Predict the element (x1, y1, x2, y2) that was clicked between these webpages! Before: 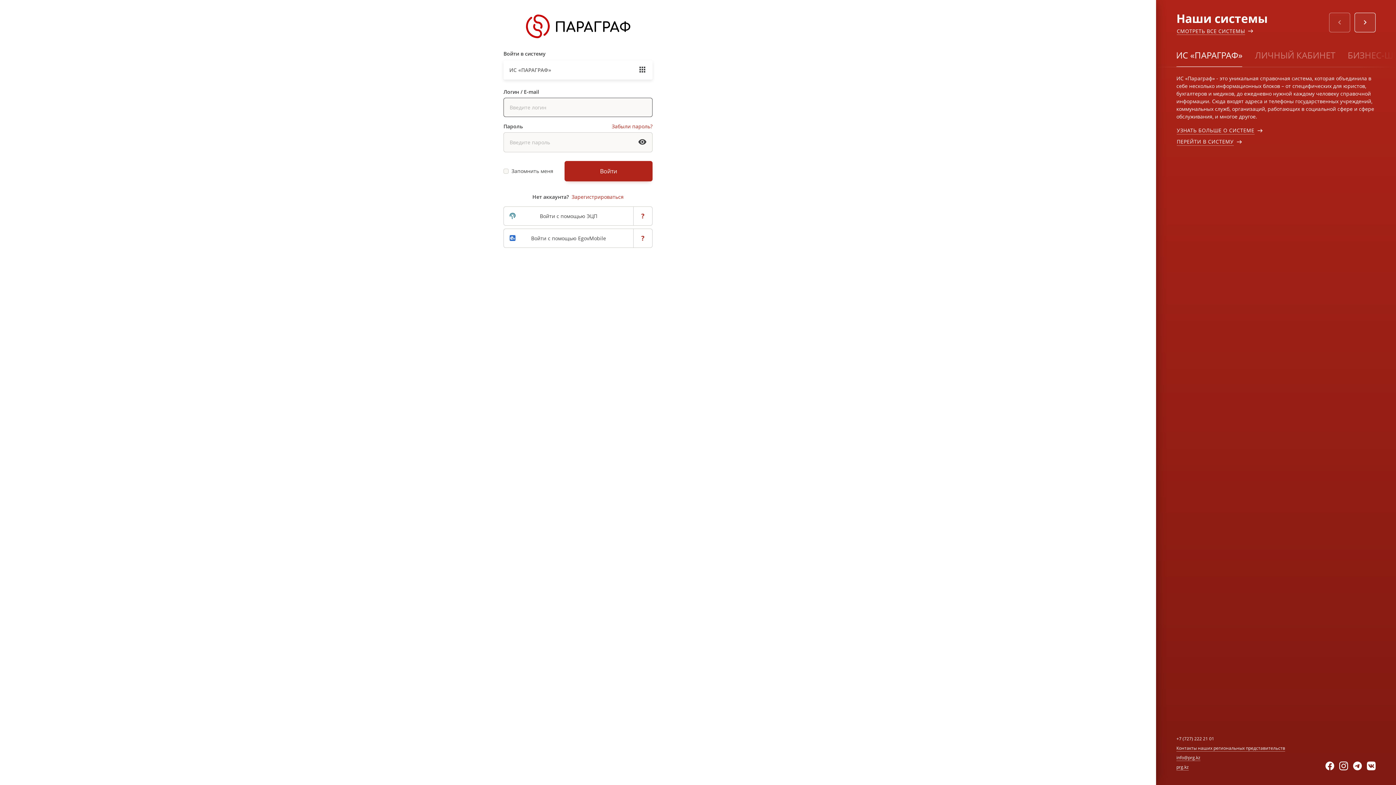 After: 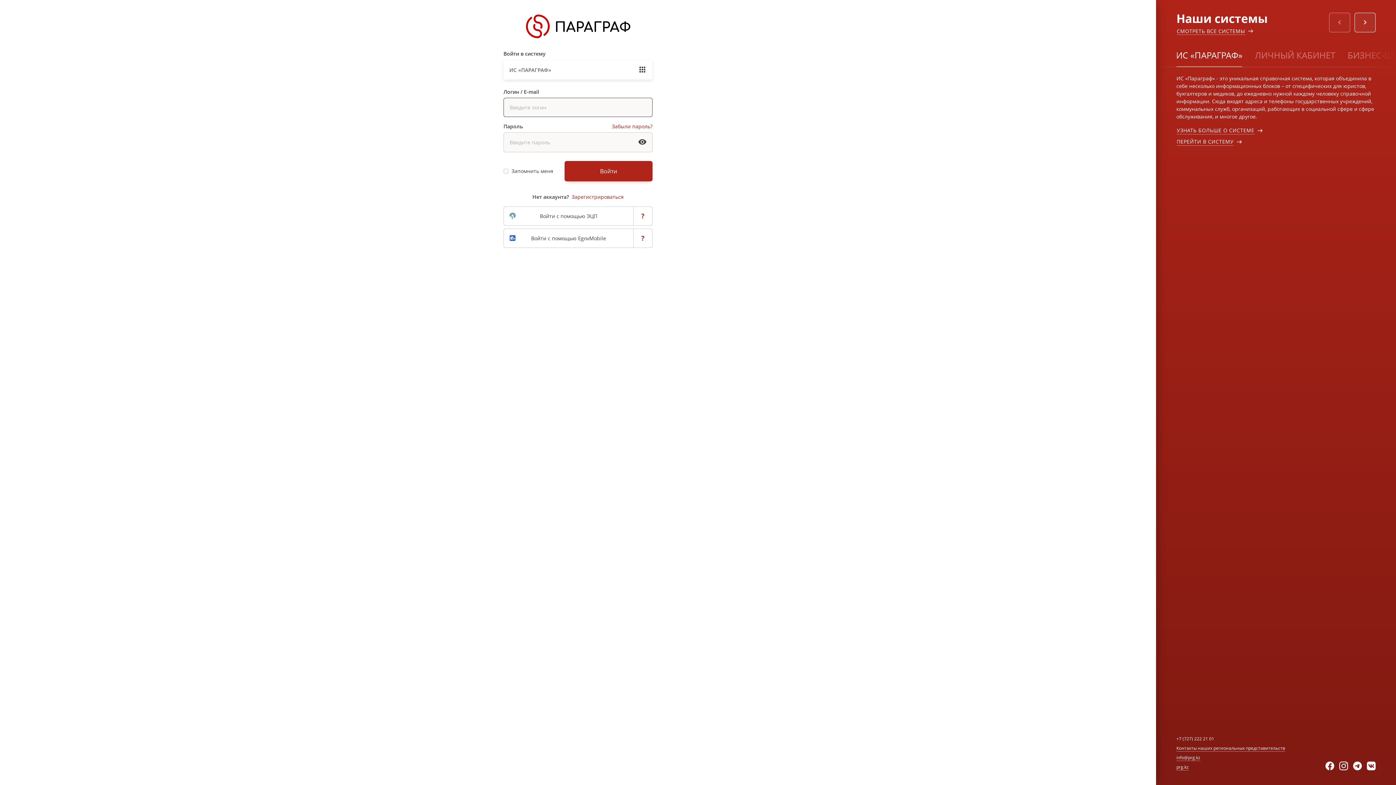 Action: bbox: (526, 14, 630, 21)